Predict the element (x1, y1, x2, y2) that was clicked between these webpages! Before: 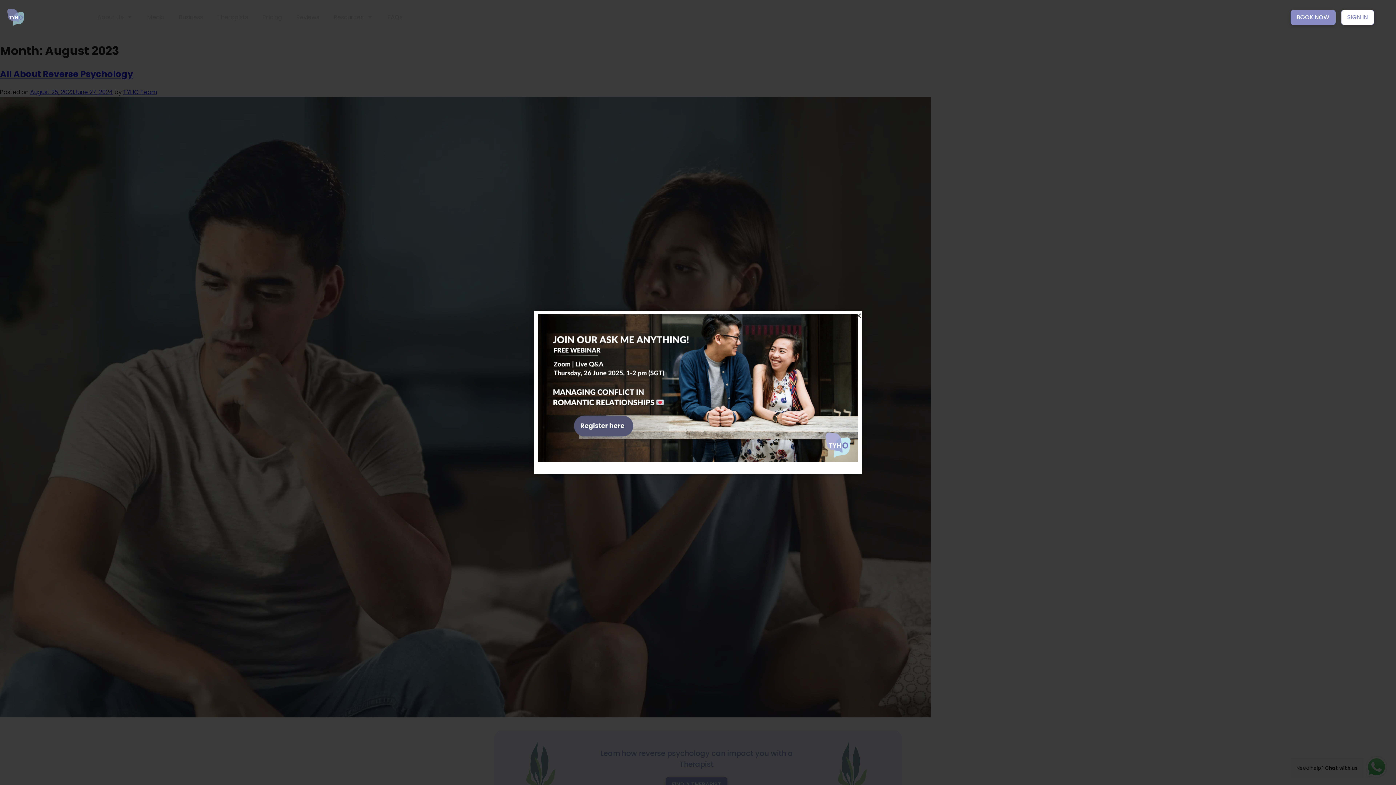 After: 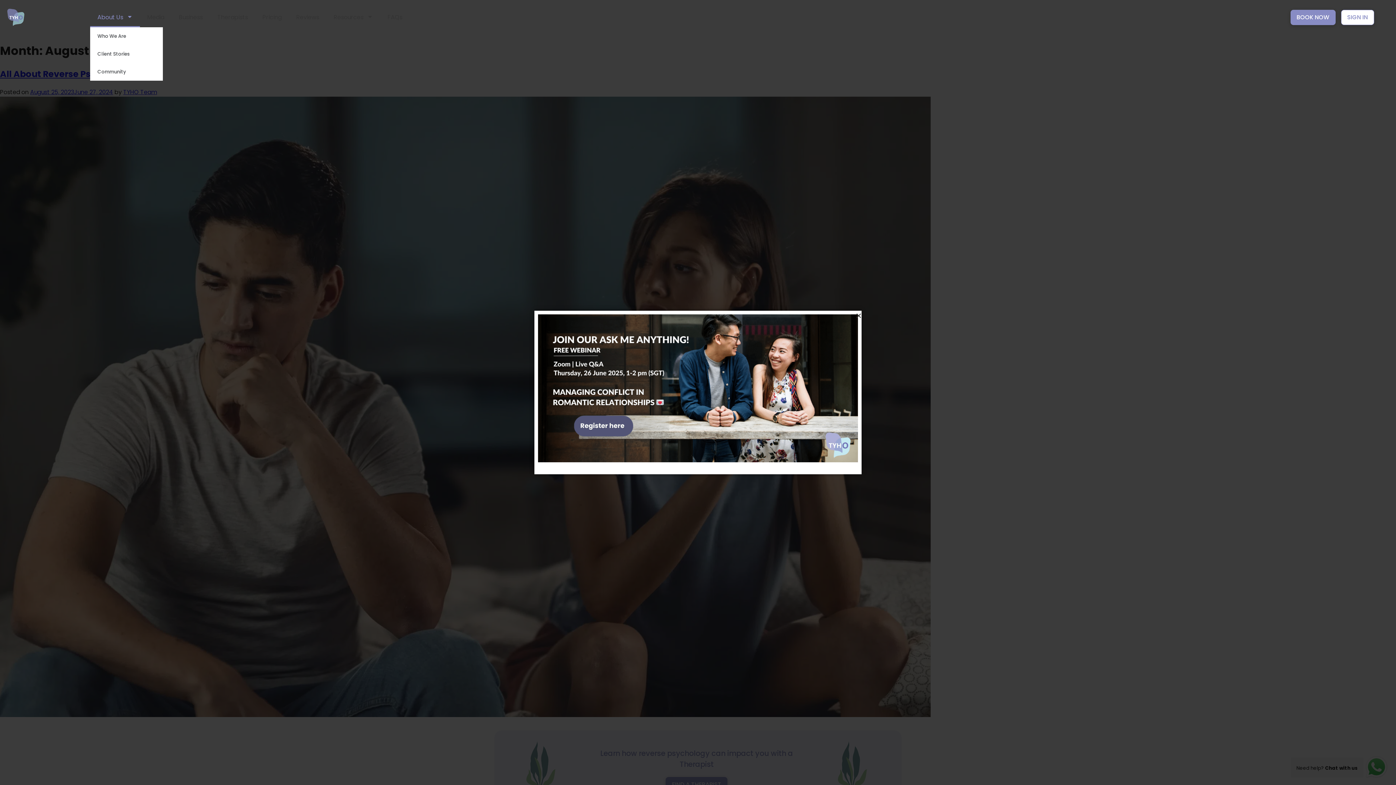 Action: label: About Us bbox: (90, 7, 140, 27)